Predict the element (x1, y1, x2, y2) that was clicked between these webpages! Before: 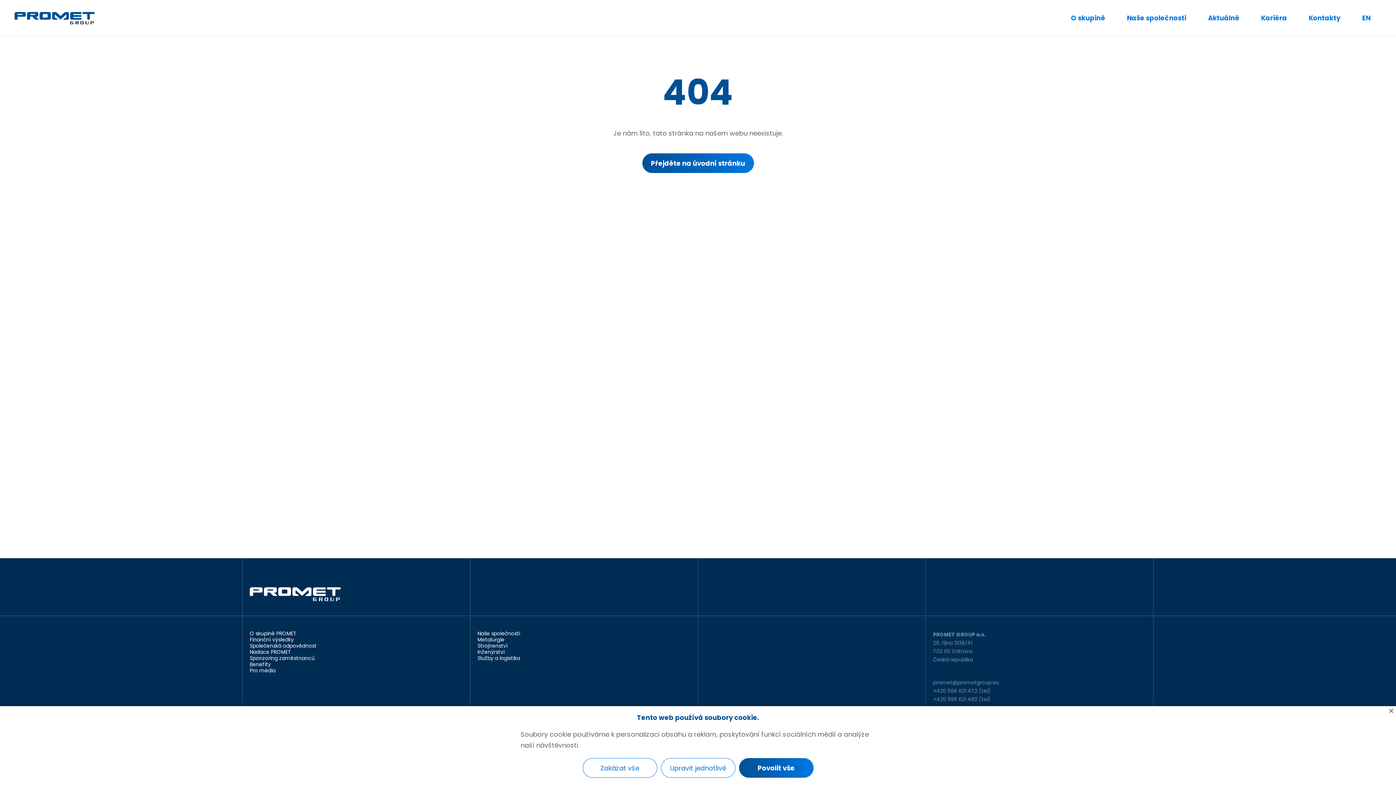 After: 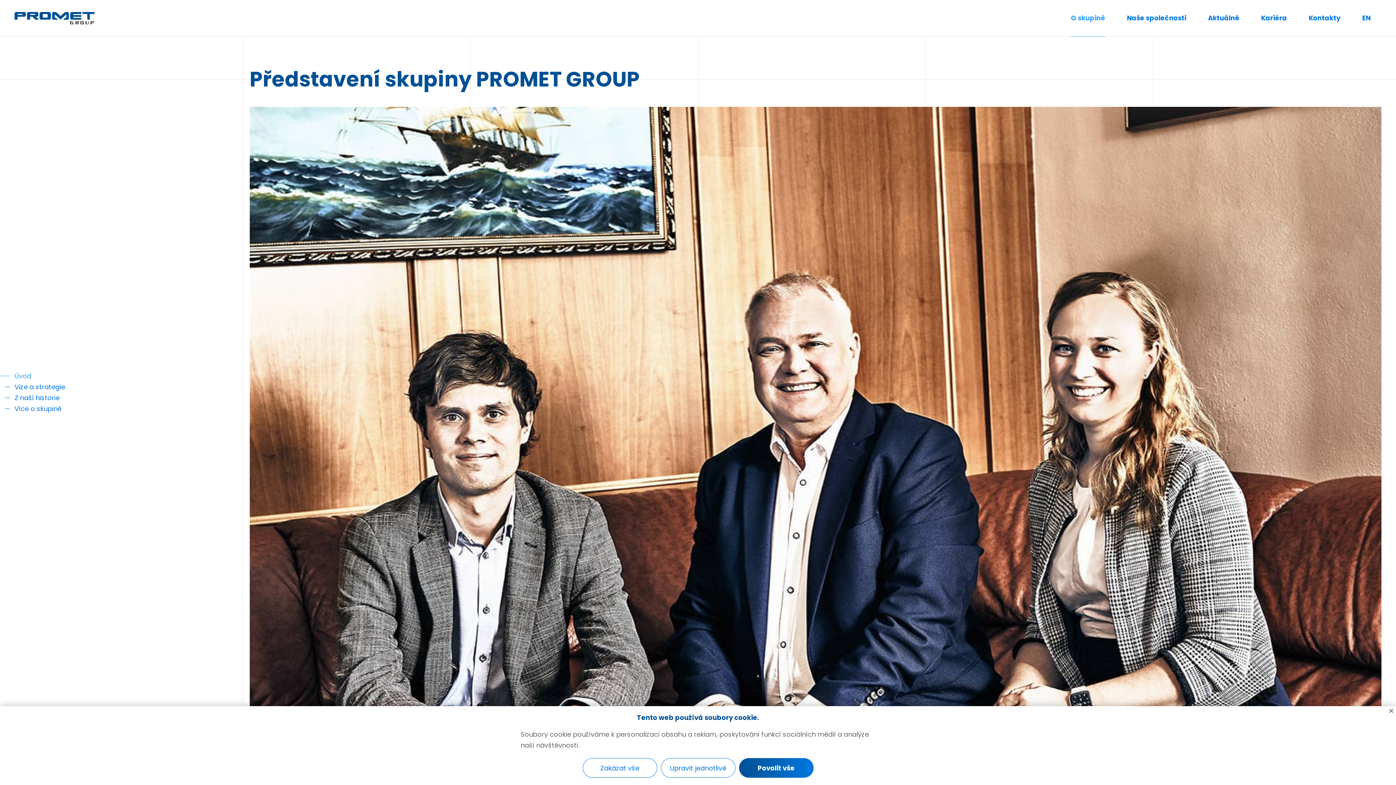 Action: bbox: (249, 630, 296, 637) label: O skupině PROMET